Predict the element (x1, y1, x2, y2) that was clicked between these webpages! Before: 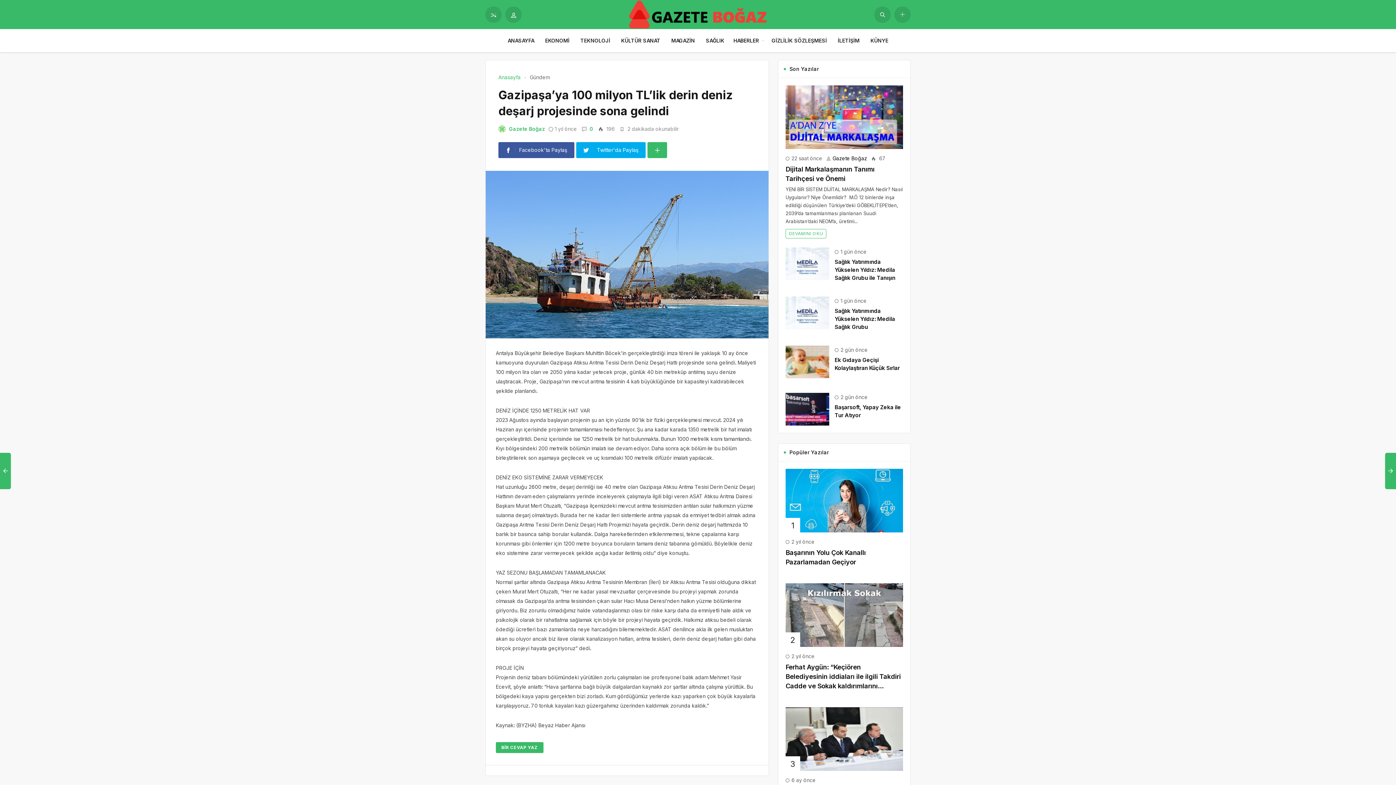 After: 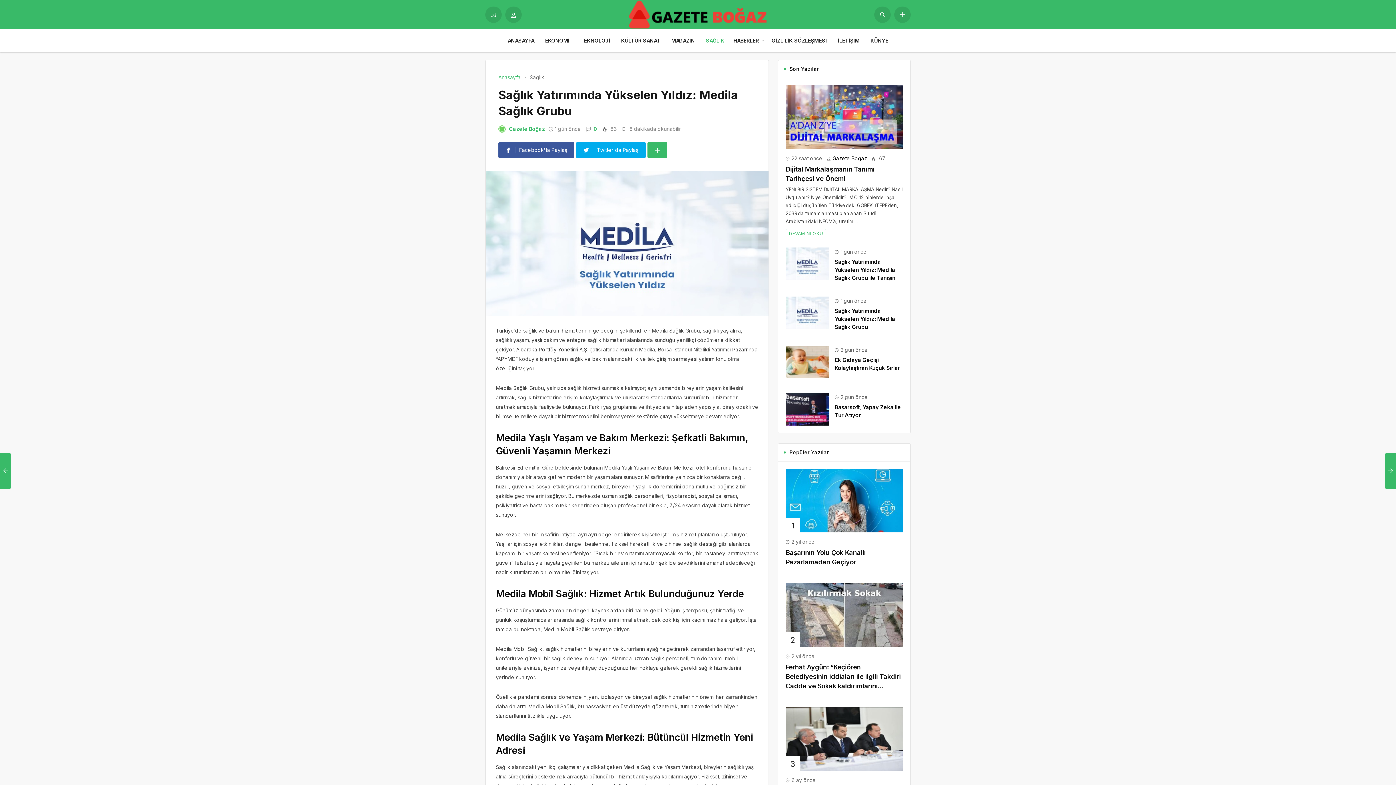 Action: bbox: (785, 309, 829, 315)